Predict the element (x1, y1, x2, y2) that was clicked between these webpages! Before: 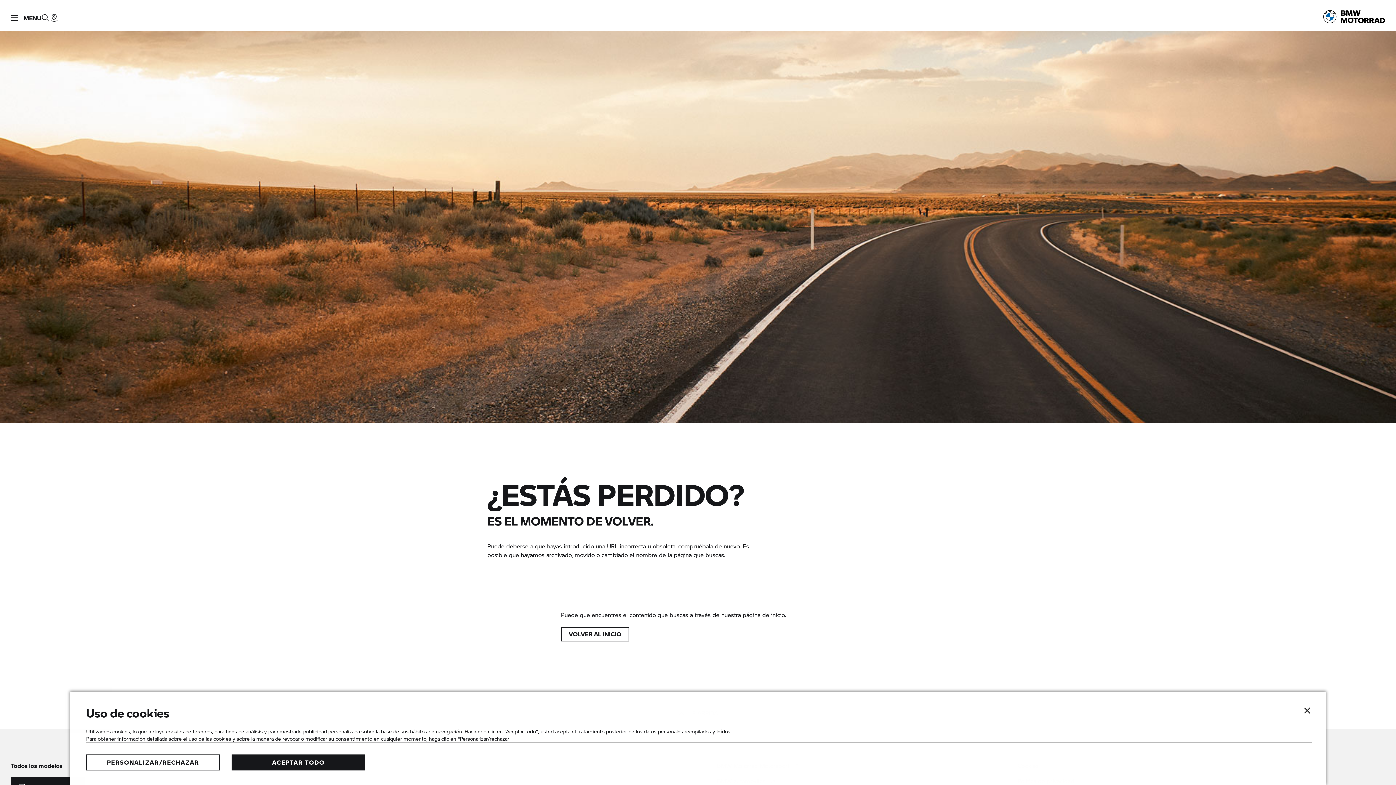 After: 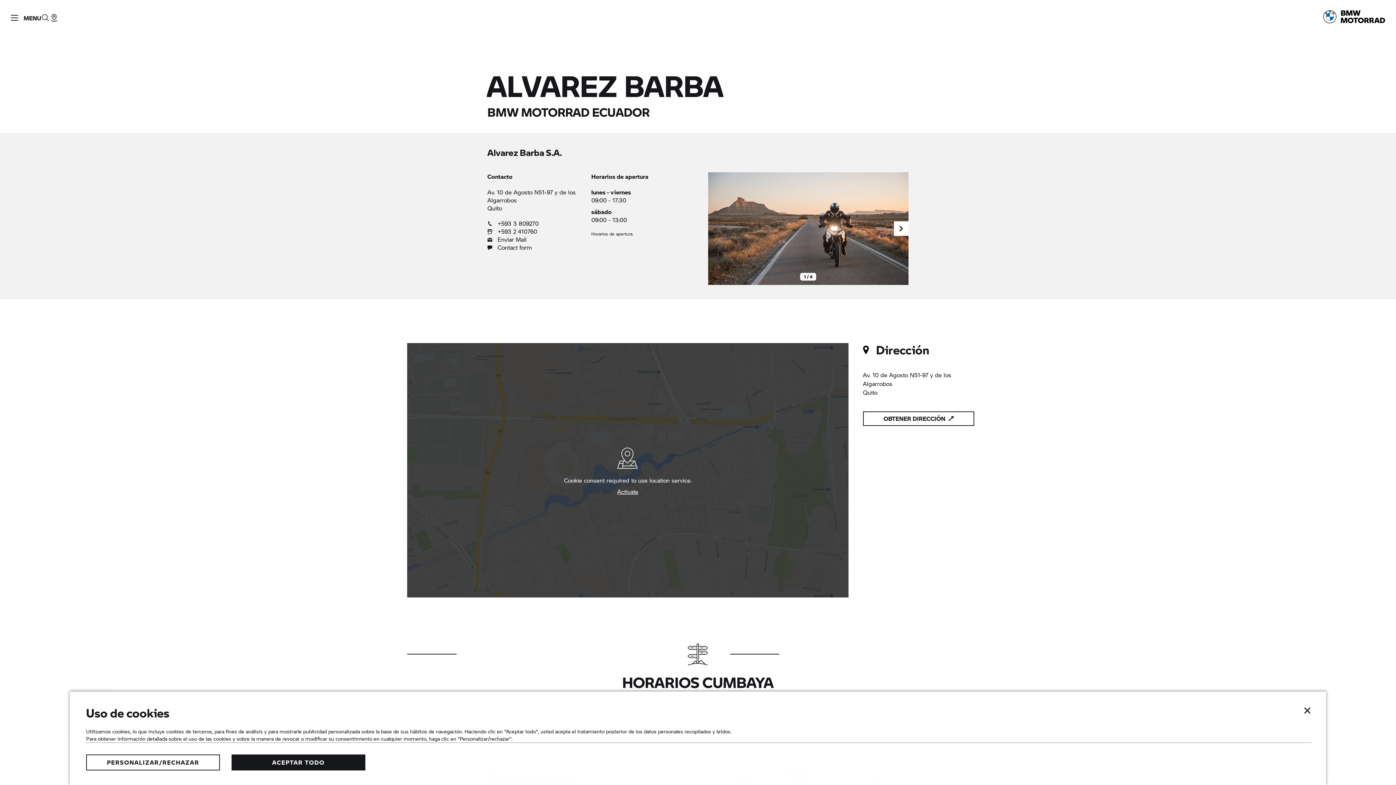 Action: bbox: (49, 0, 58, 30) label: Encontrar concesionario